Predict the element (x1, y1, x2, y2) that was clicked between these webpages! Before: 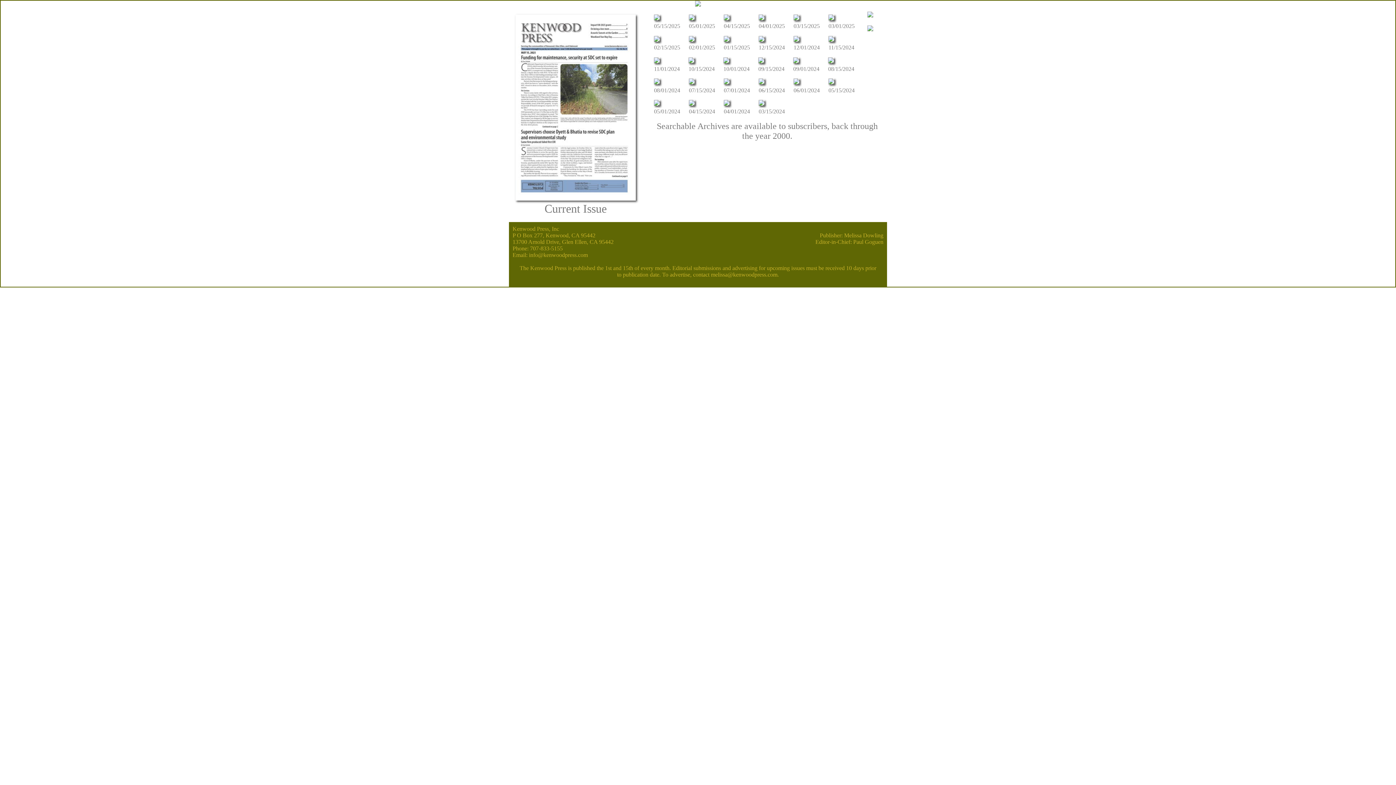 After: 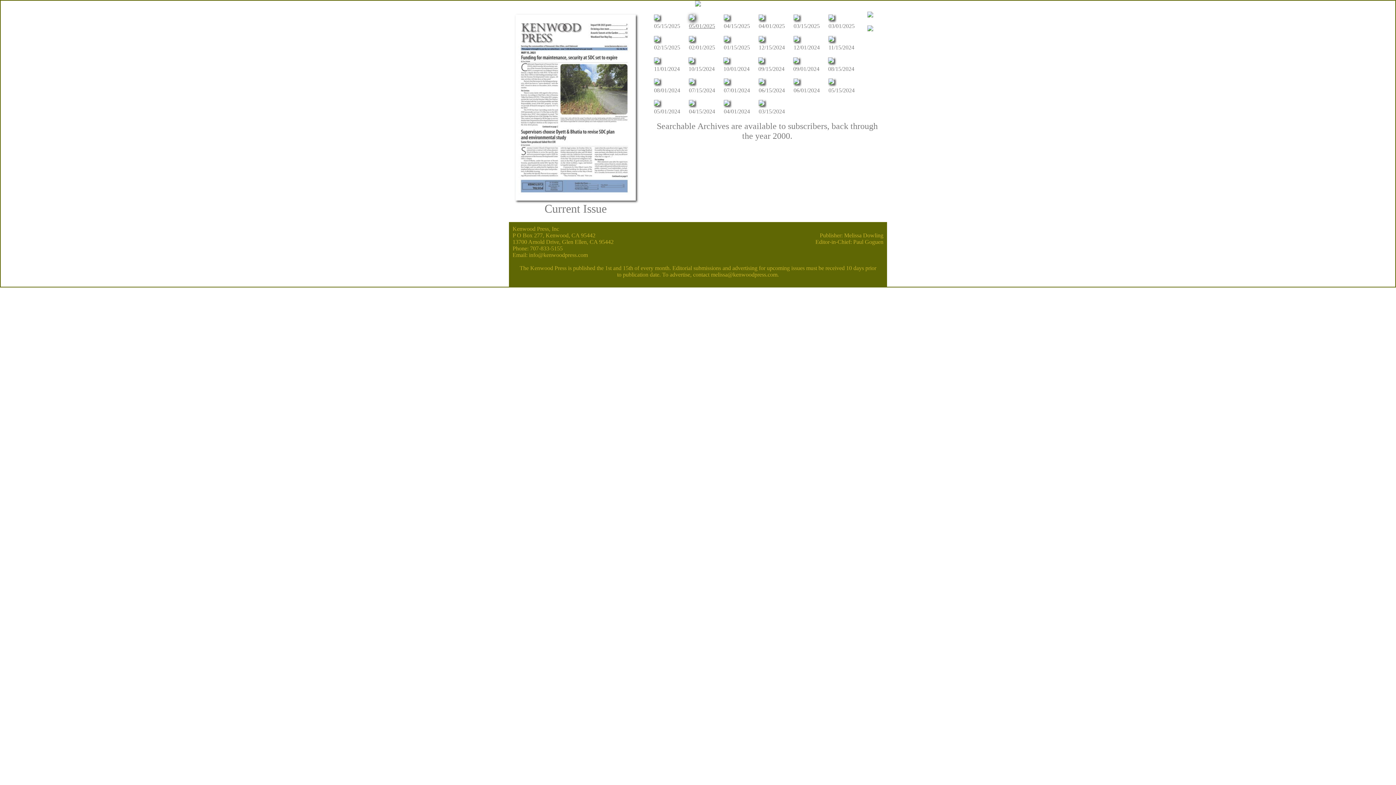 Action: bbox: (689, 14, 715, 35) label: 05/01/2025